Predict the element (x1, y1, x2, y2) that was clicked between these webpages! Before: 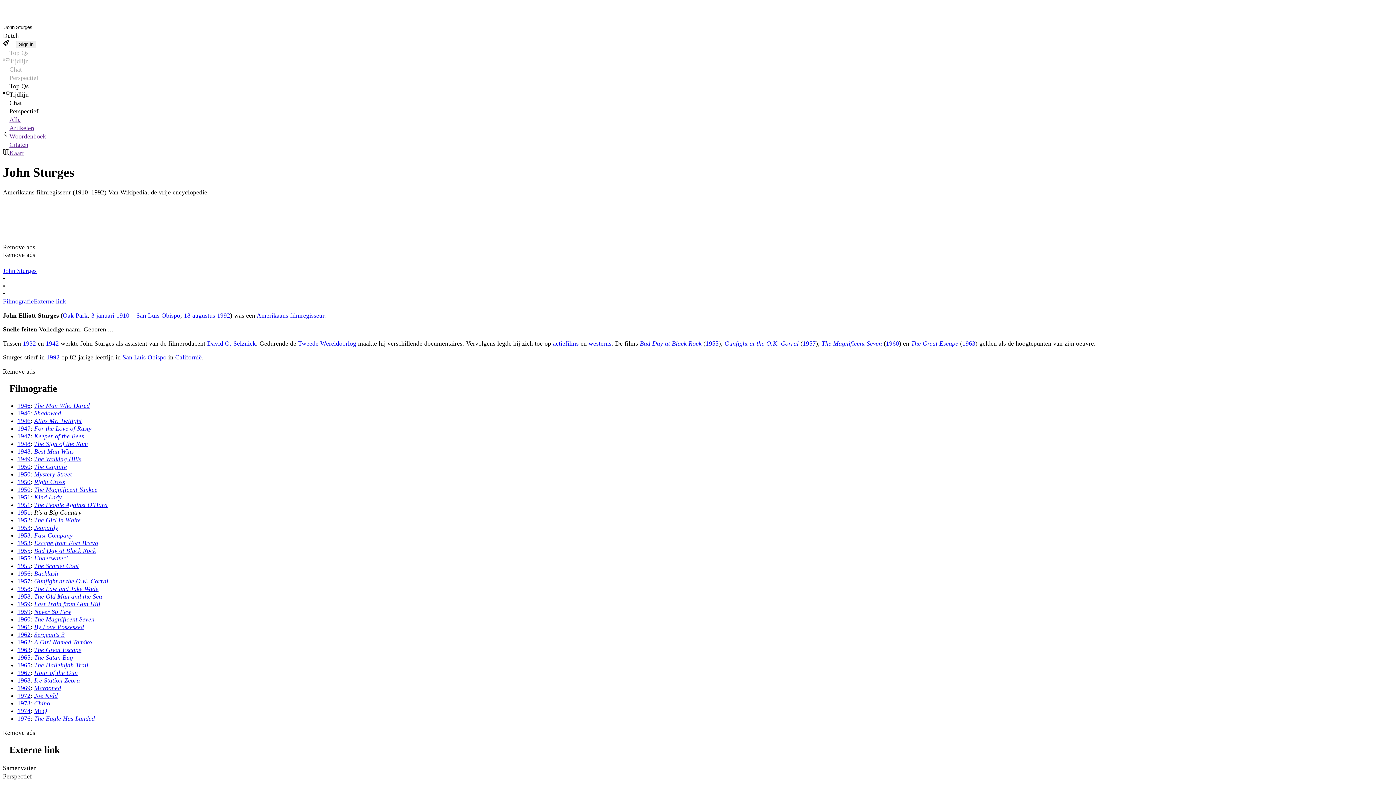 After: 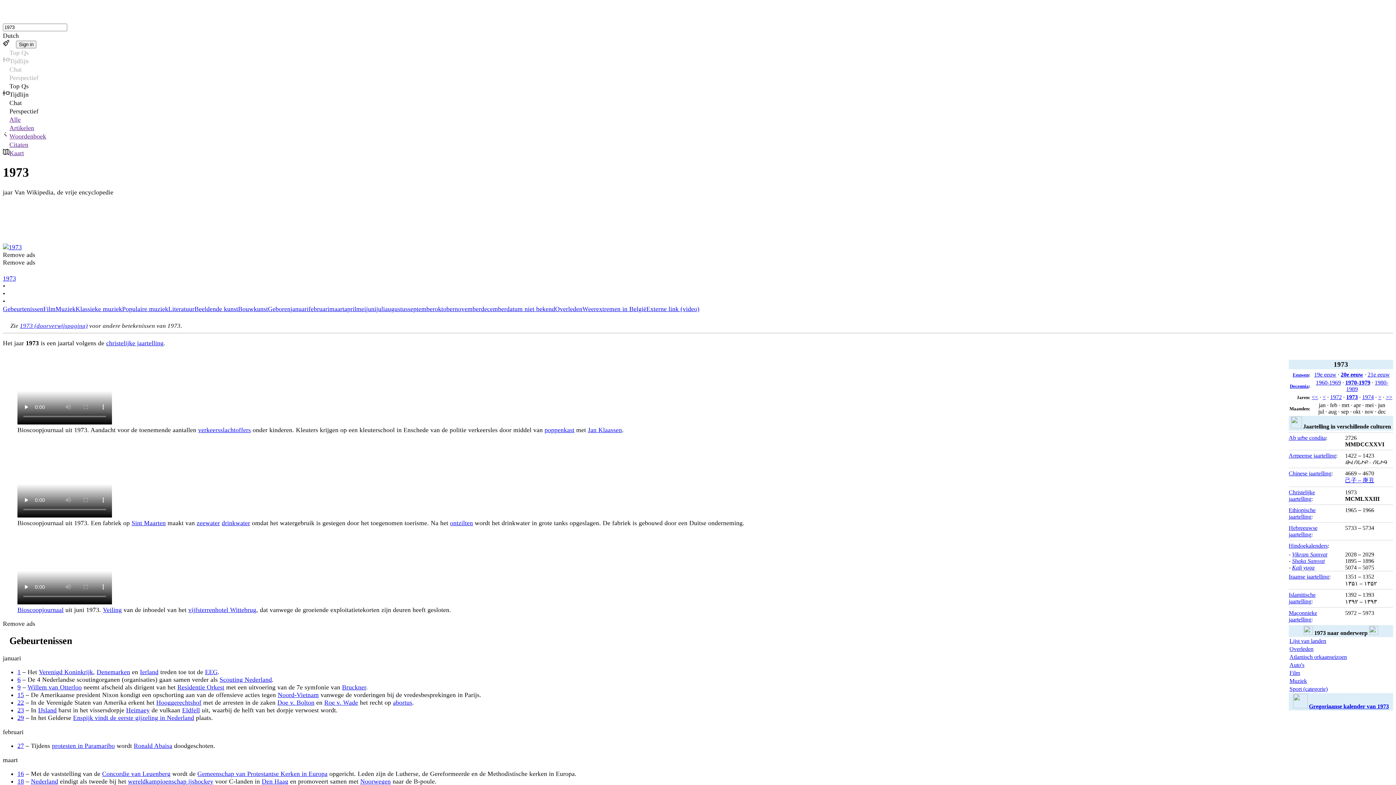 Action: label: 1973 bbox: (17, 700, 30, 707)